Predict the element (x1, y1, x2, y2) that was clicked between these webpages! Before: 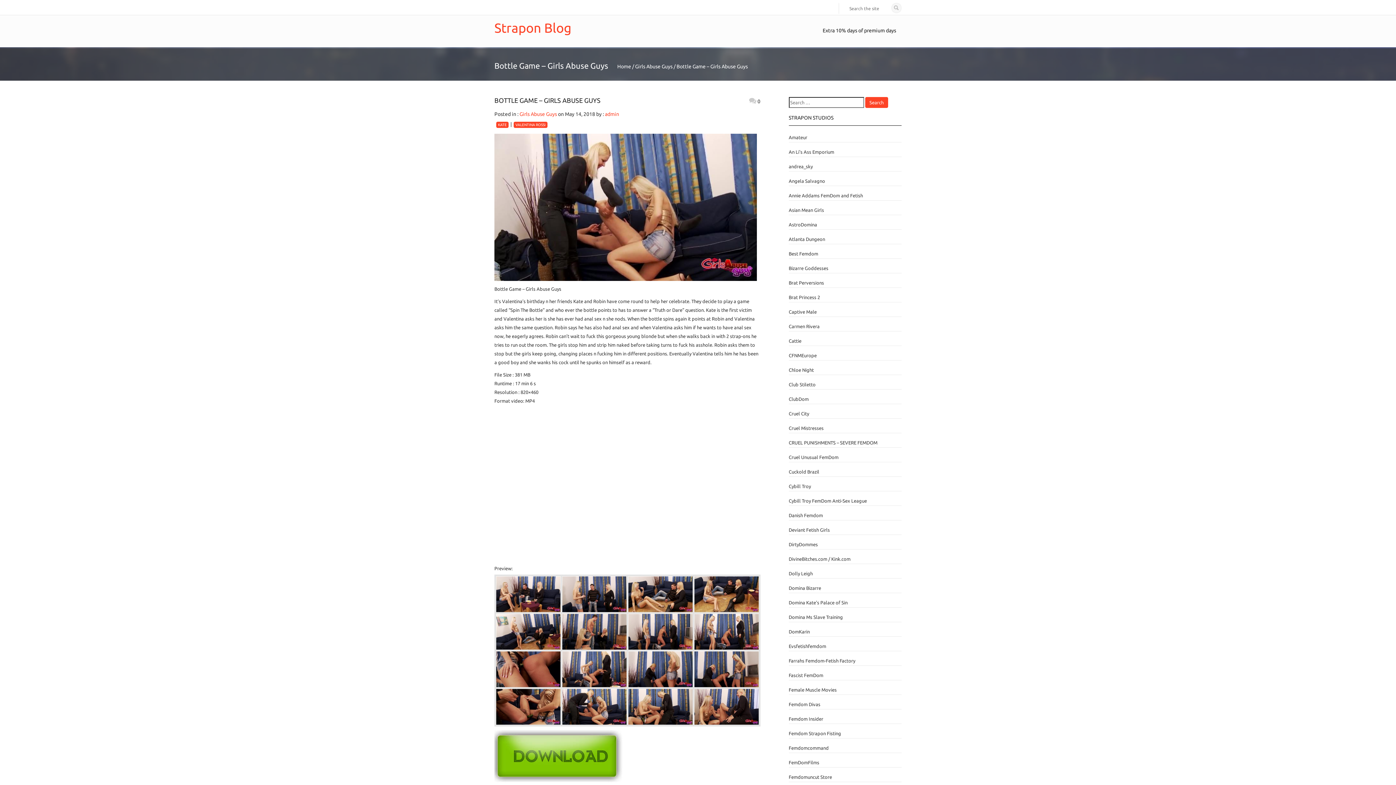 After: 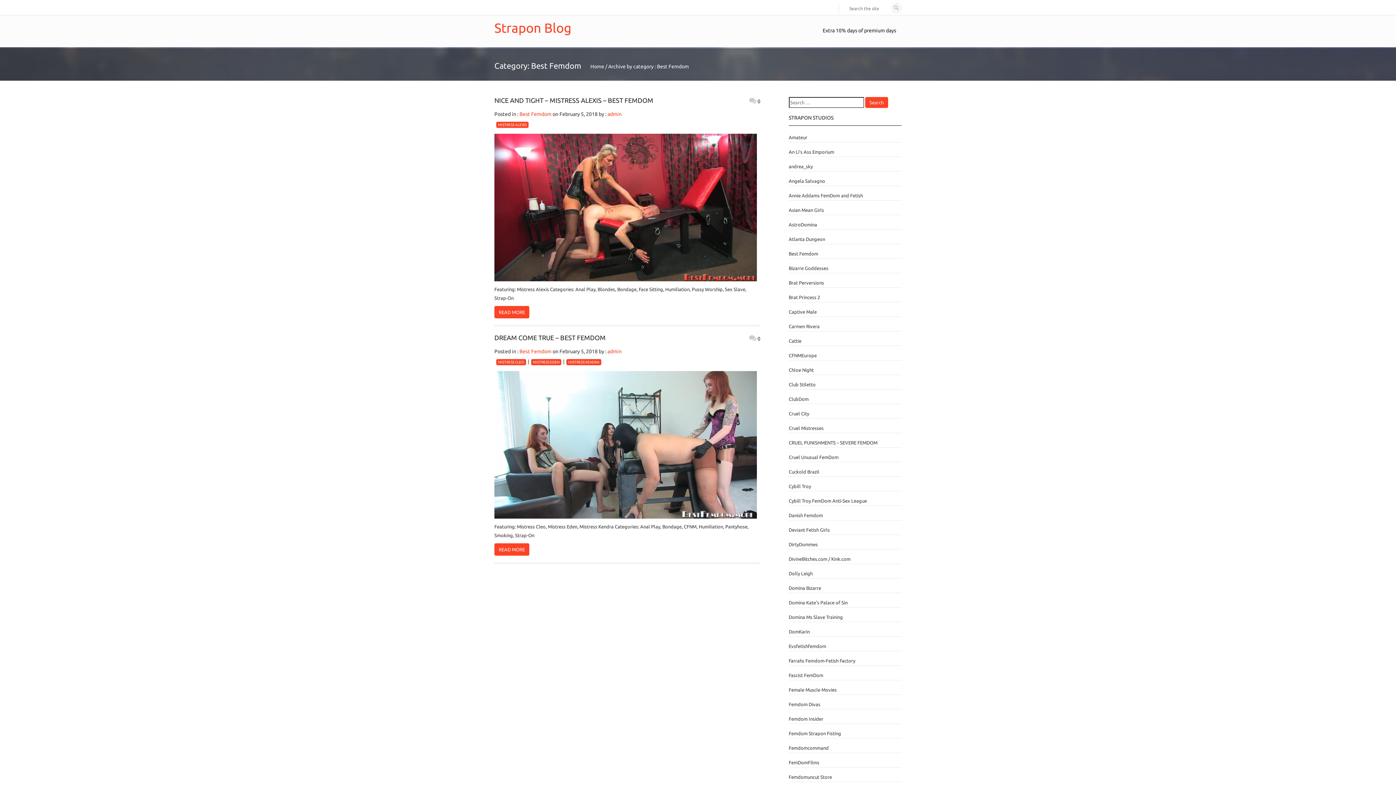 Action: label: Best Femdom bbox: (788, 251, 818, 256)